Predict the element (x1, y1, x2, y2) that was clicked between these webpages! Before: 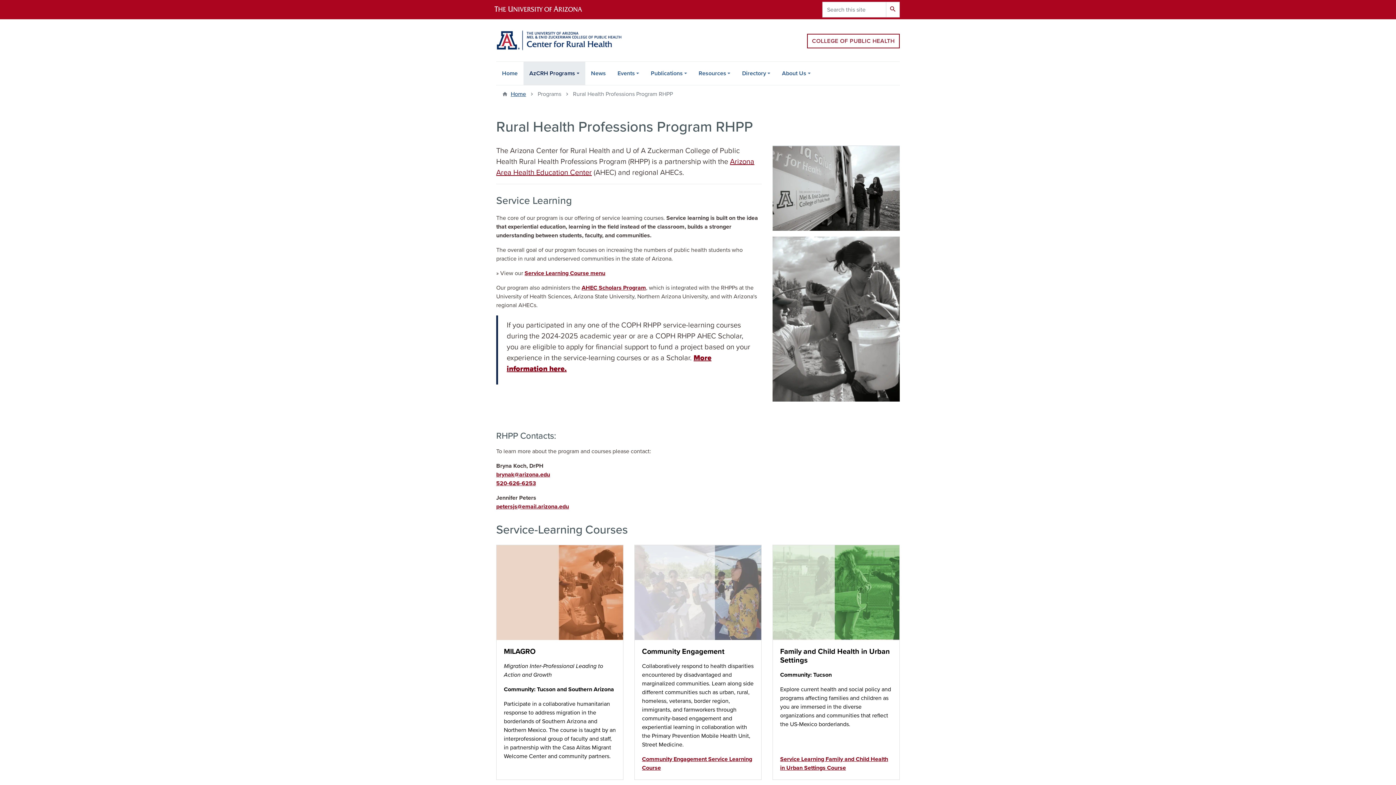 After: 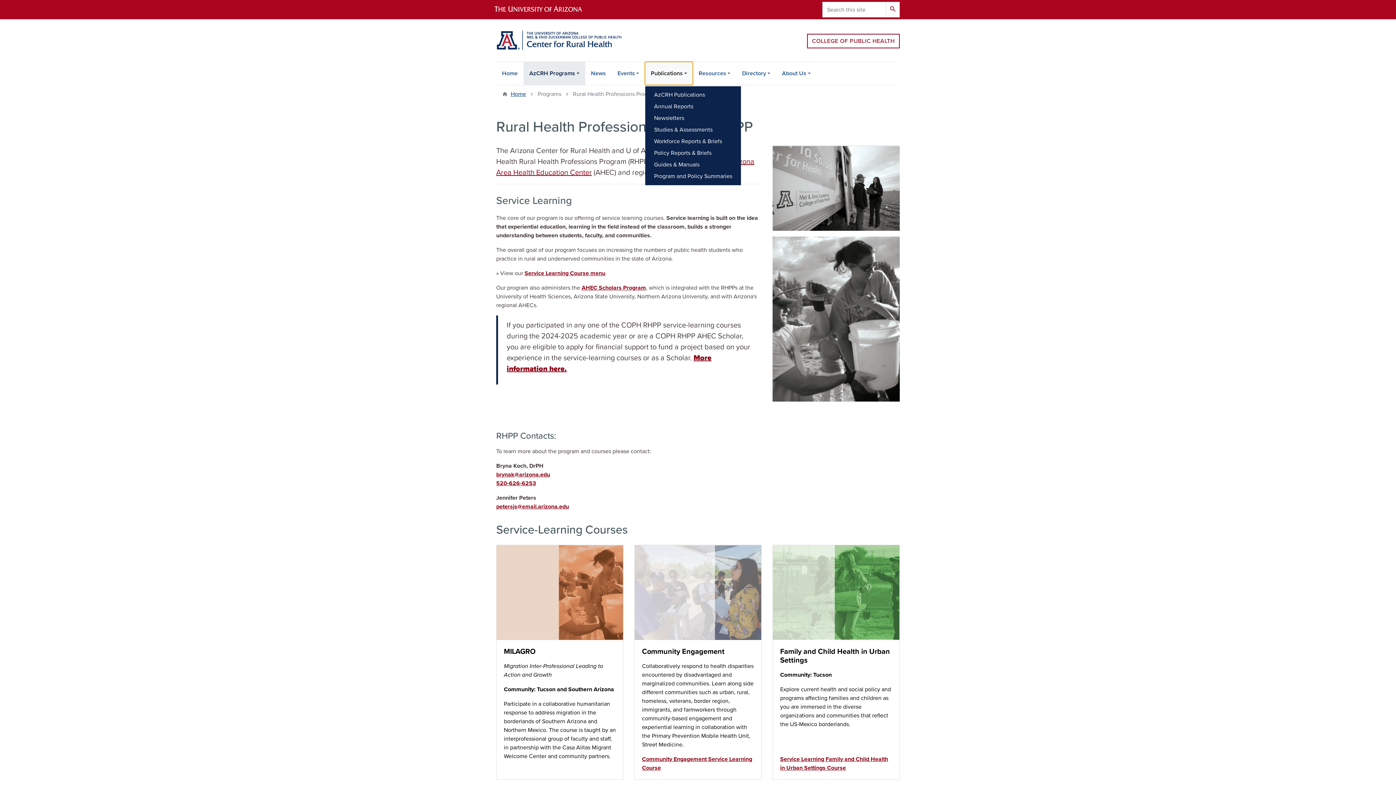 Action: bbox: (645, 61, 693, 85) label: Publications